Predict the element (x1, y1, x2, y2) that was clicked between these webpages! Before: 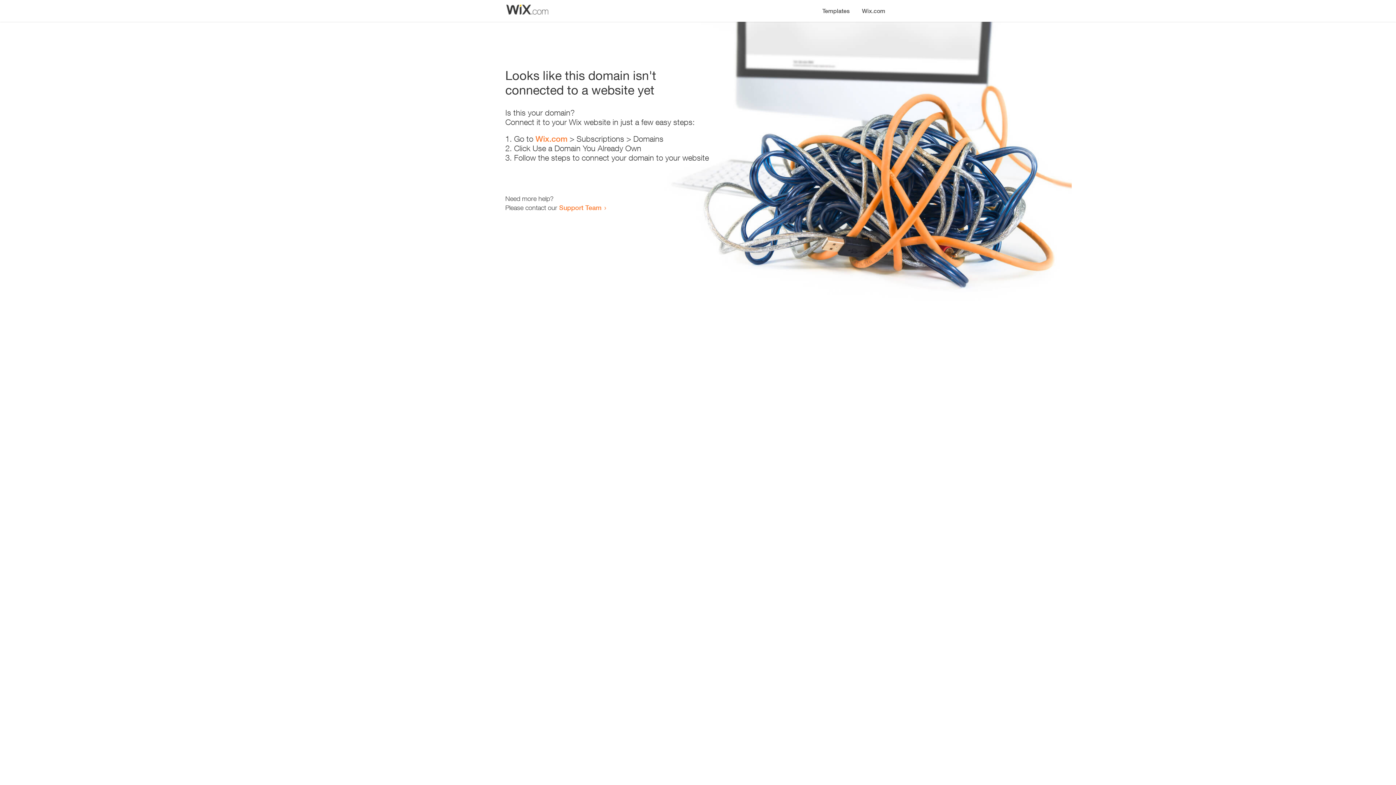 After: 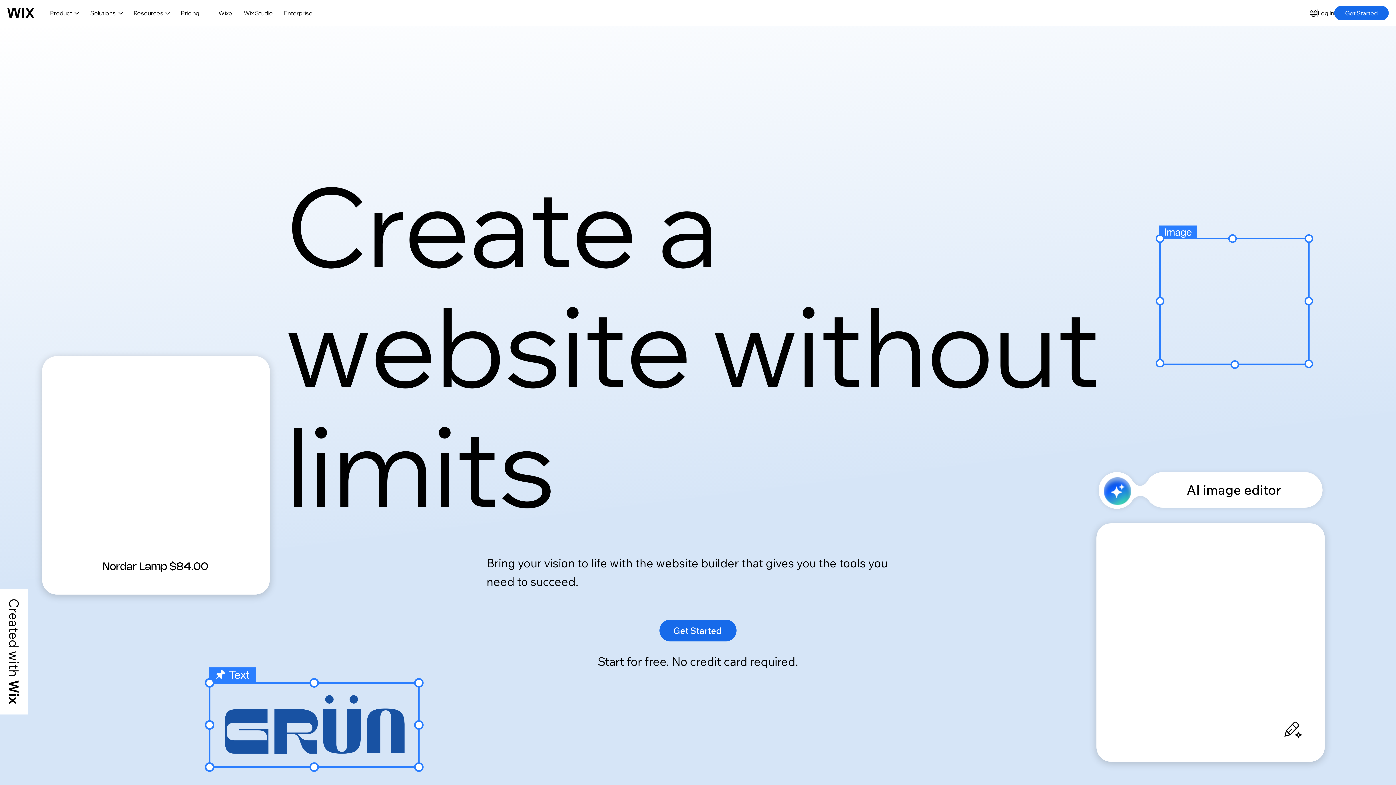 Action: label: Wix.com bbox: (856, 0, 890, 14)